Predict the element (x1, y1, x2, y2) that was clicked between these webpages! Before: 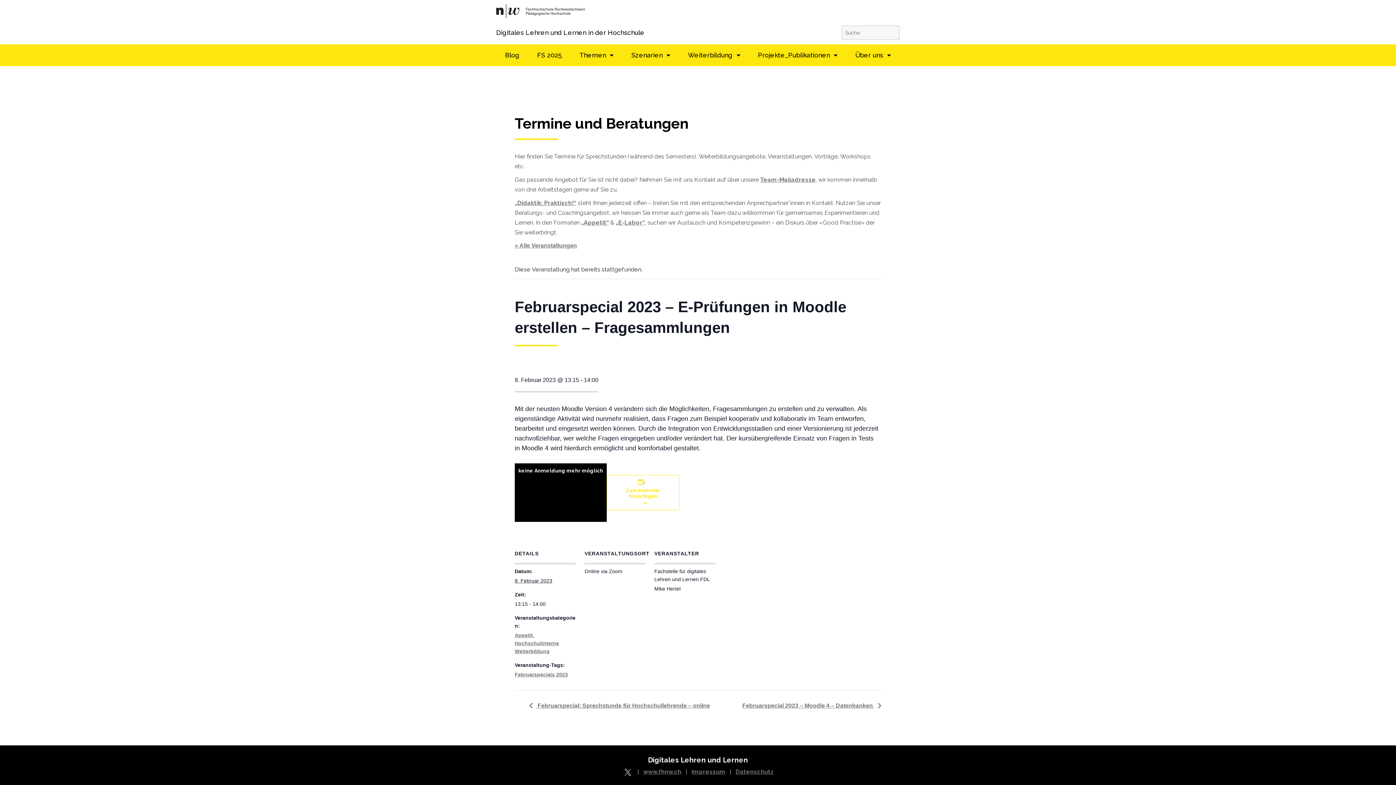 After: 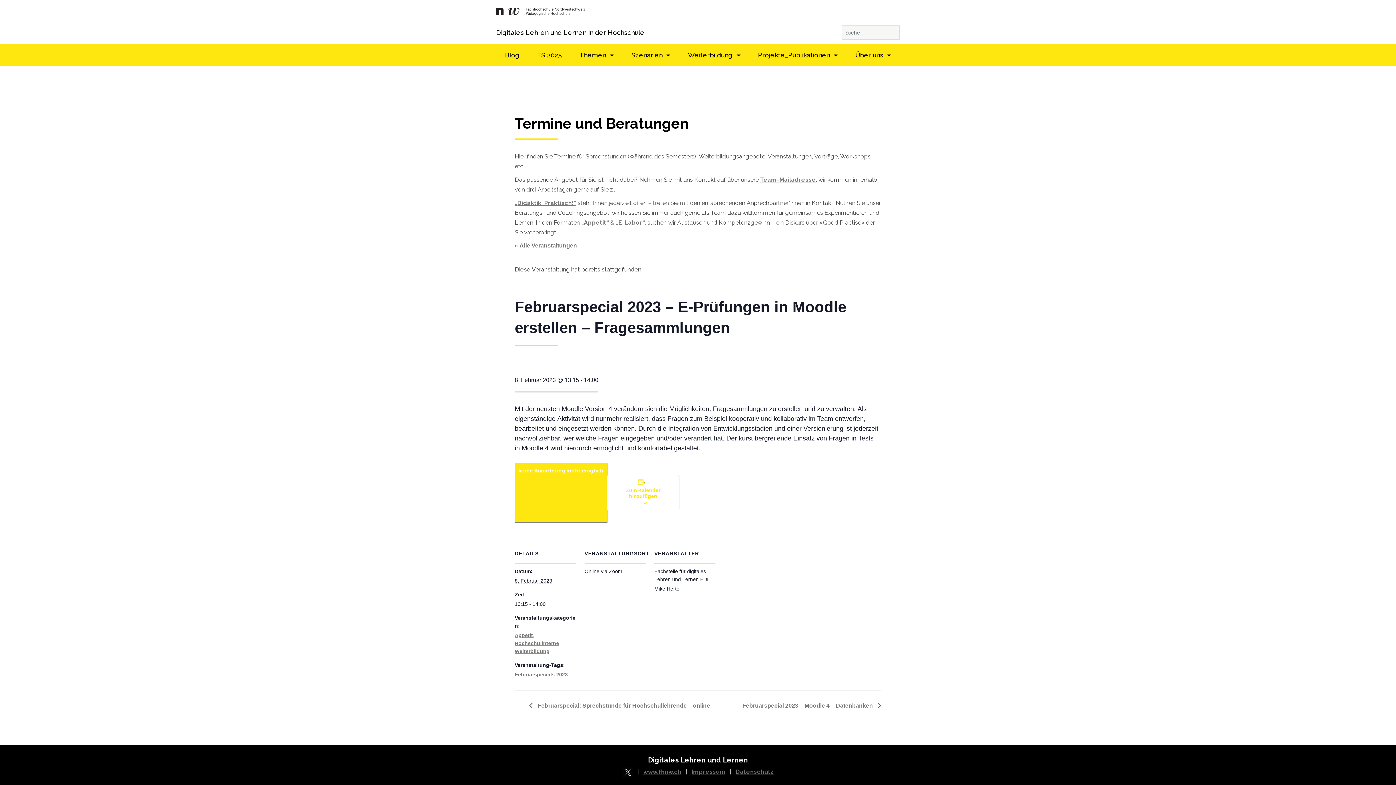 Action: label: keine Anmeldung mehr möglich bbox: (514, 463, 606, 522)